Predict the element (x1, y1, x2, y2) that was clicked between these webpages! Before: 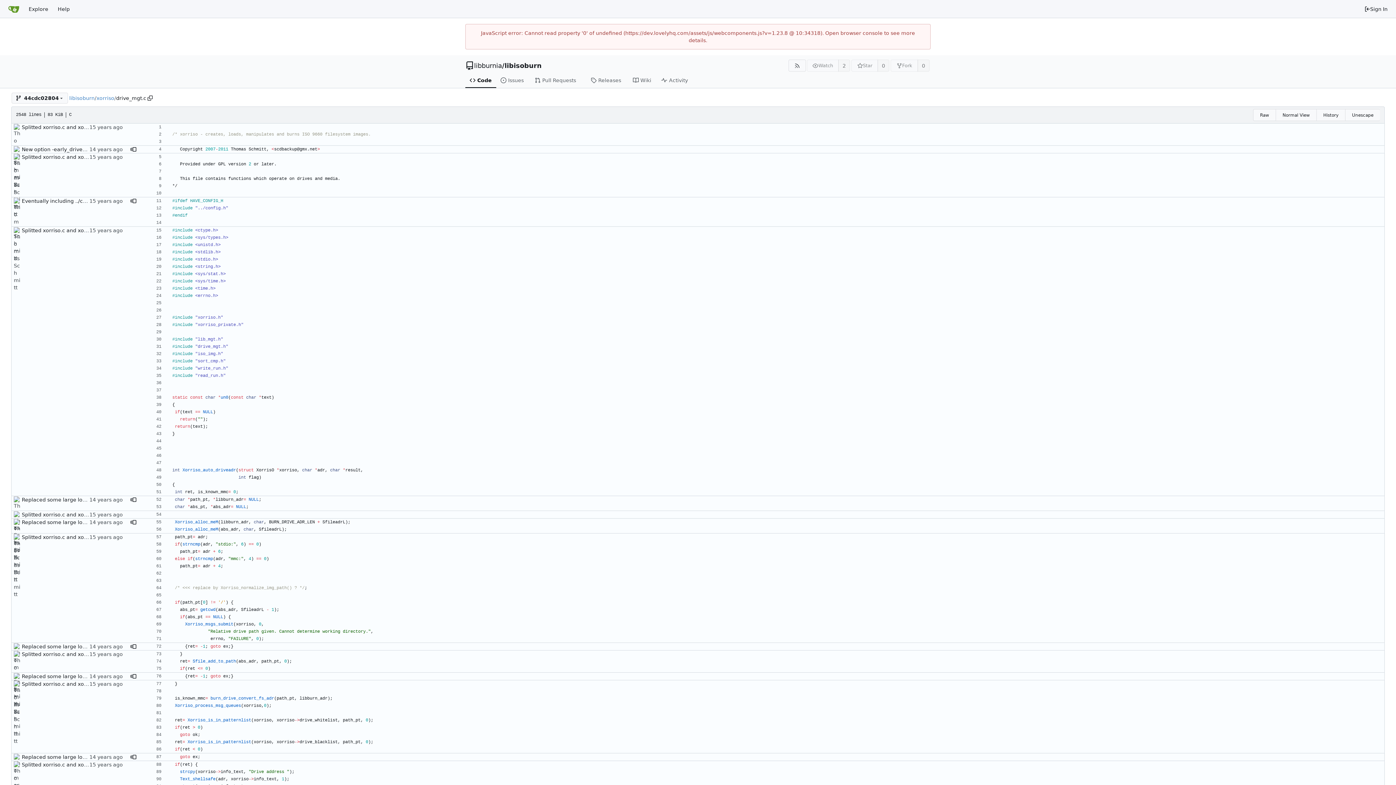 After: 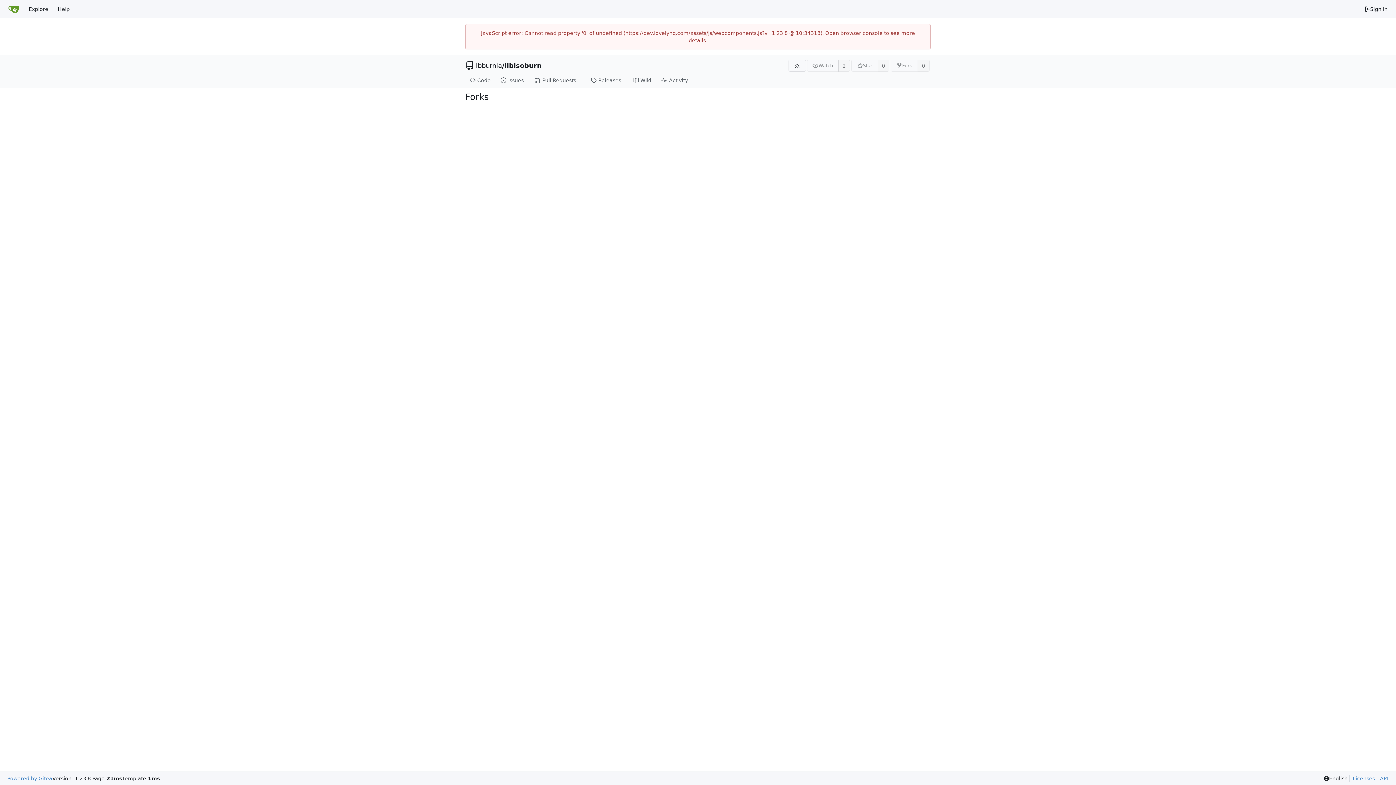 Action: bbox: (917, 59, 929, 71) label: 0